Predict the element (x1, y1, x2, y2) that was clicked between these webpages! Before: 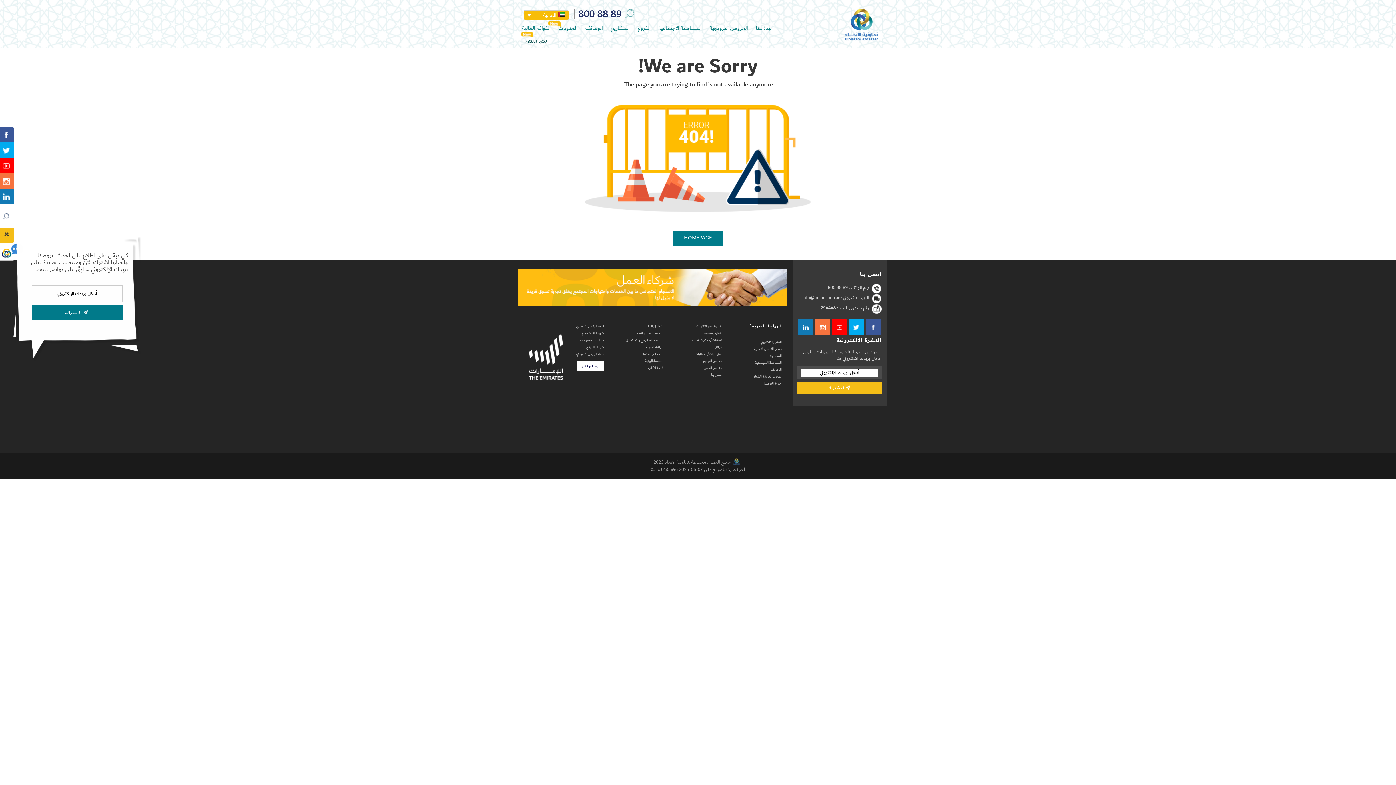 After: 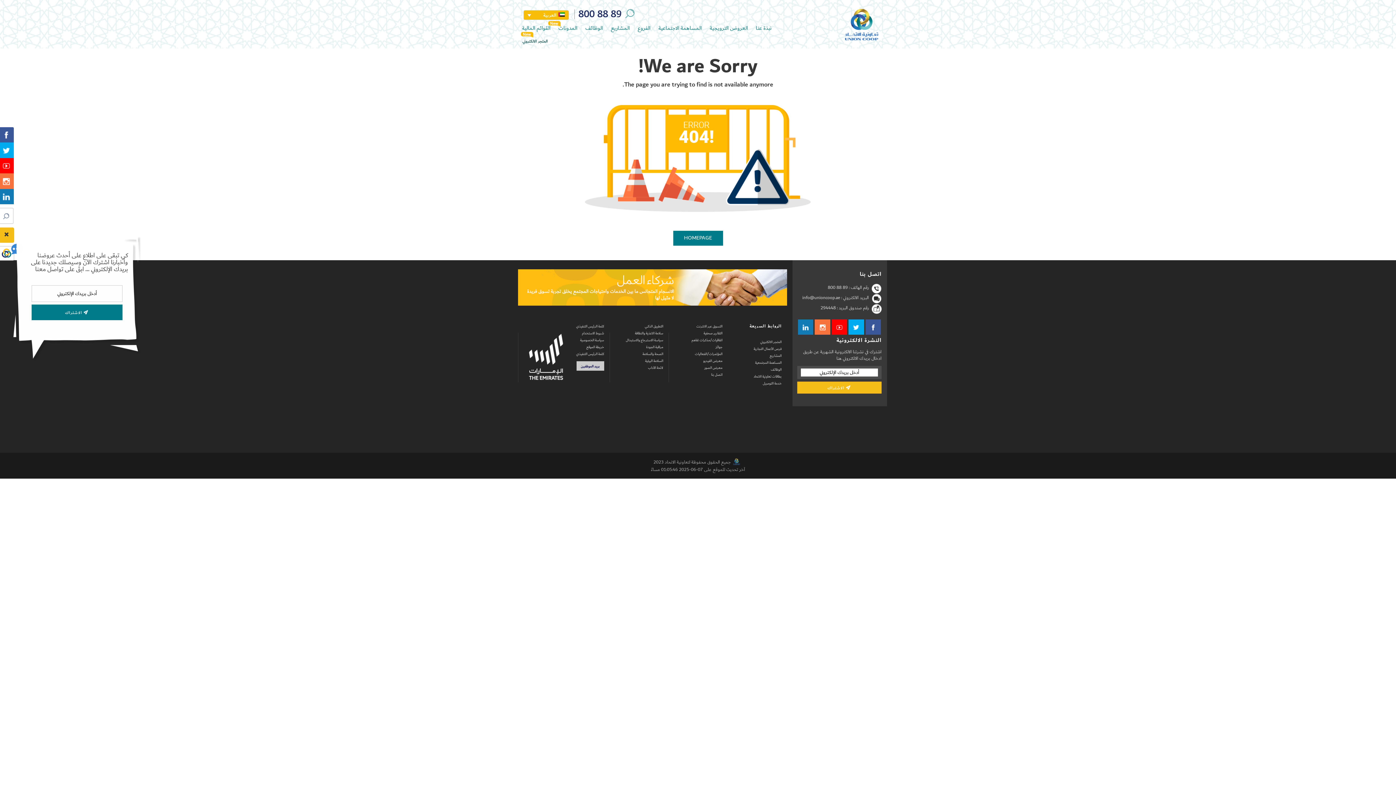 Action: bbox: (576, 361, 604, 370) label: بريد الموظفين